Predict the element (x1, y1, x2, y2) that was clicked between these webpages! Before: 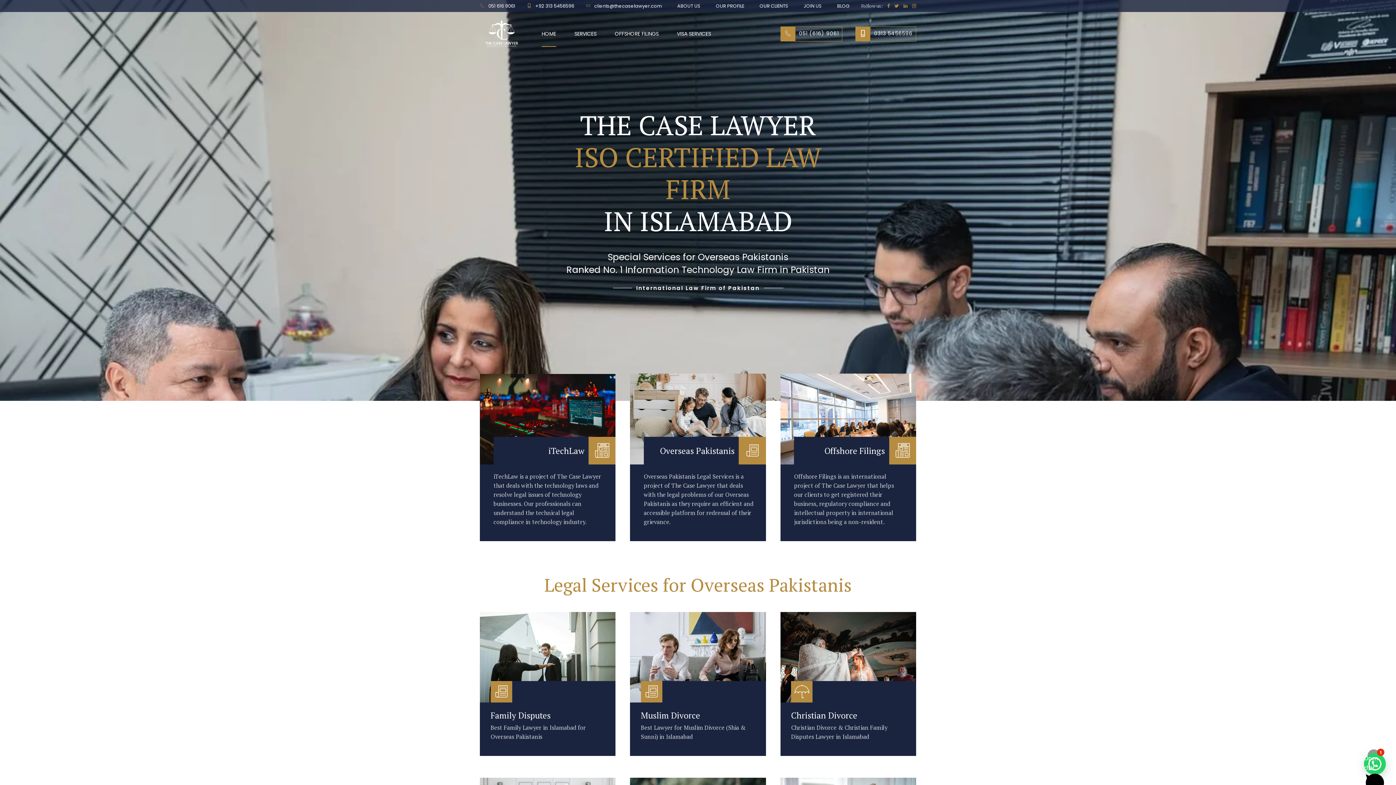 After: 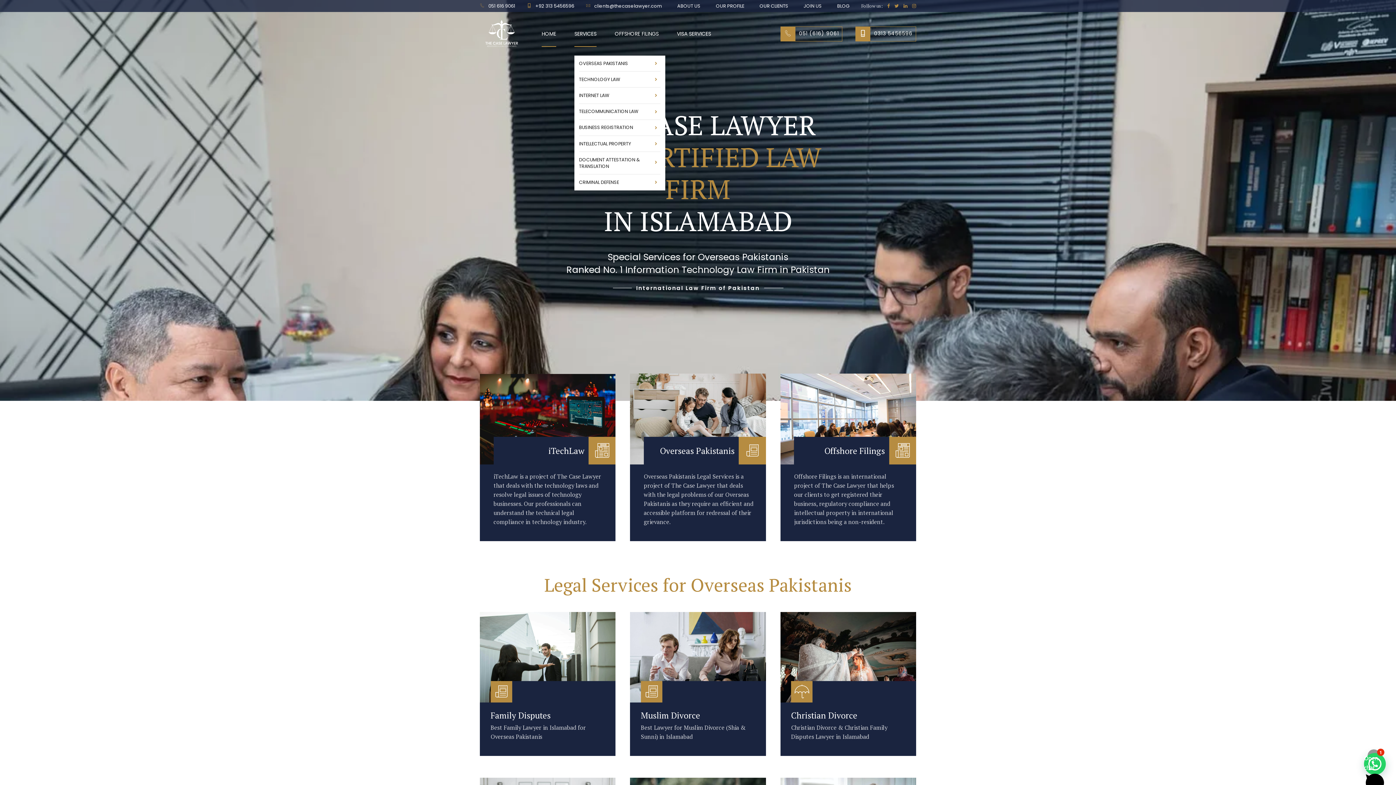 Action: label: SERVICES bbox: (574, 12, 596, 55)